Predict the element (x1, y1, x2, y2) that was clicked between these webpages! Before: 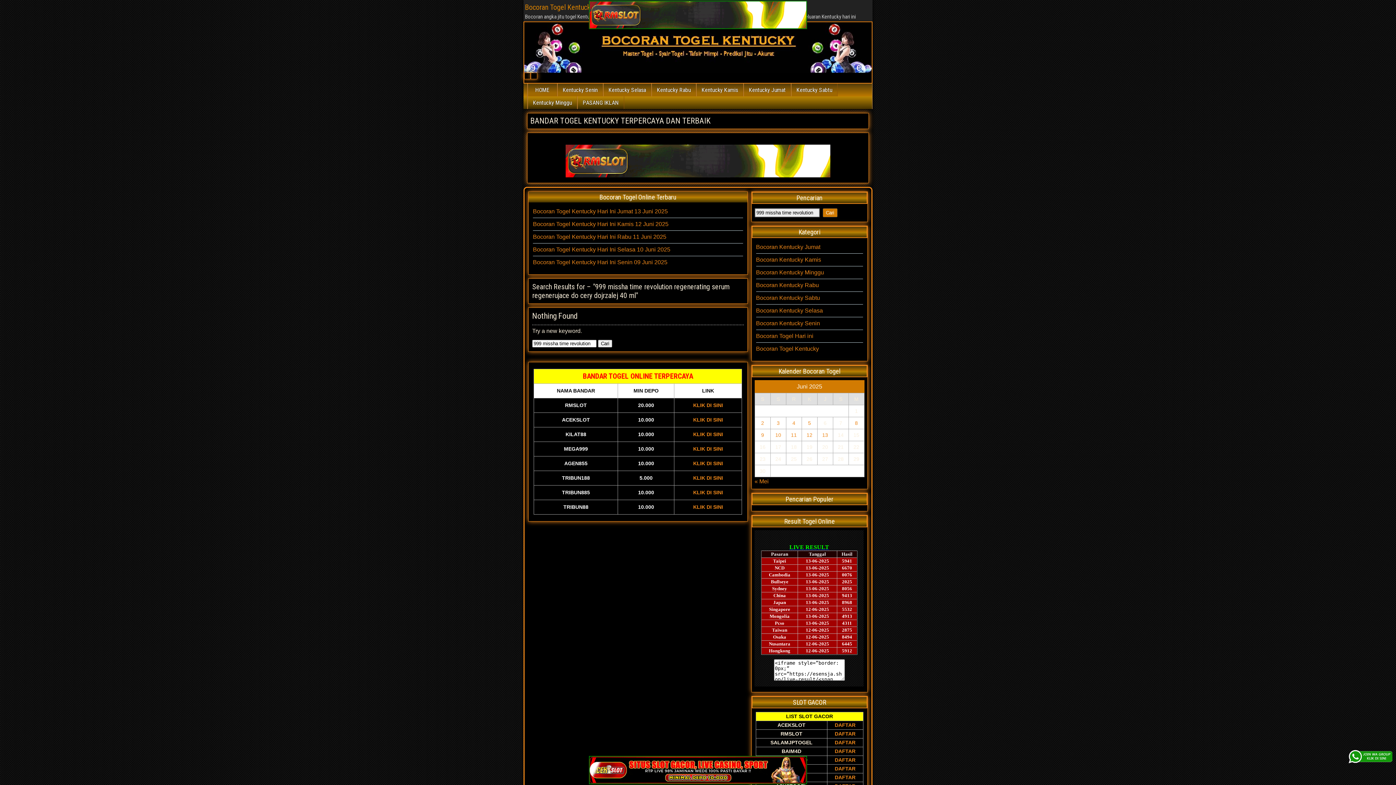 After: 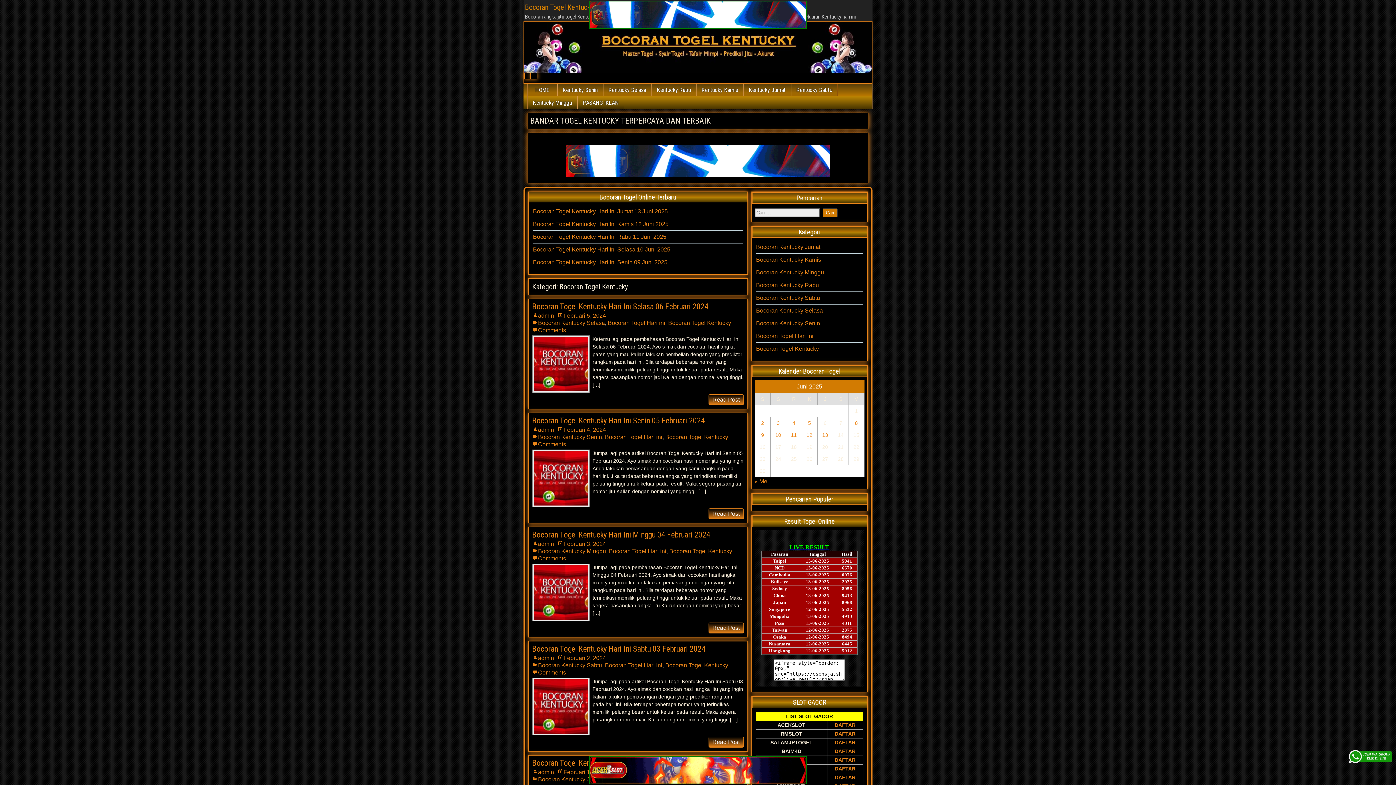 Action: label: Bocoran Togel Kentucky bbox: (756, 345, 819, 352)